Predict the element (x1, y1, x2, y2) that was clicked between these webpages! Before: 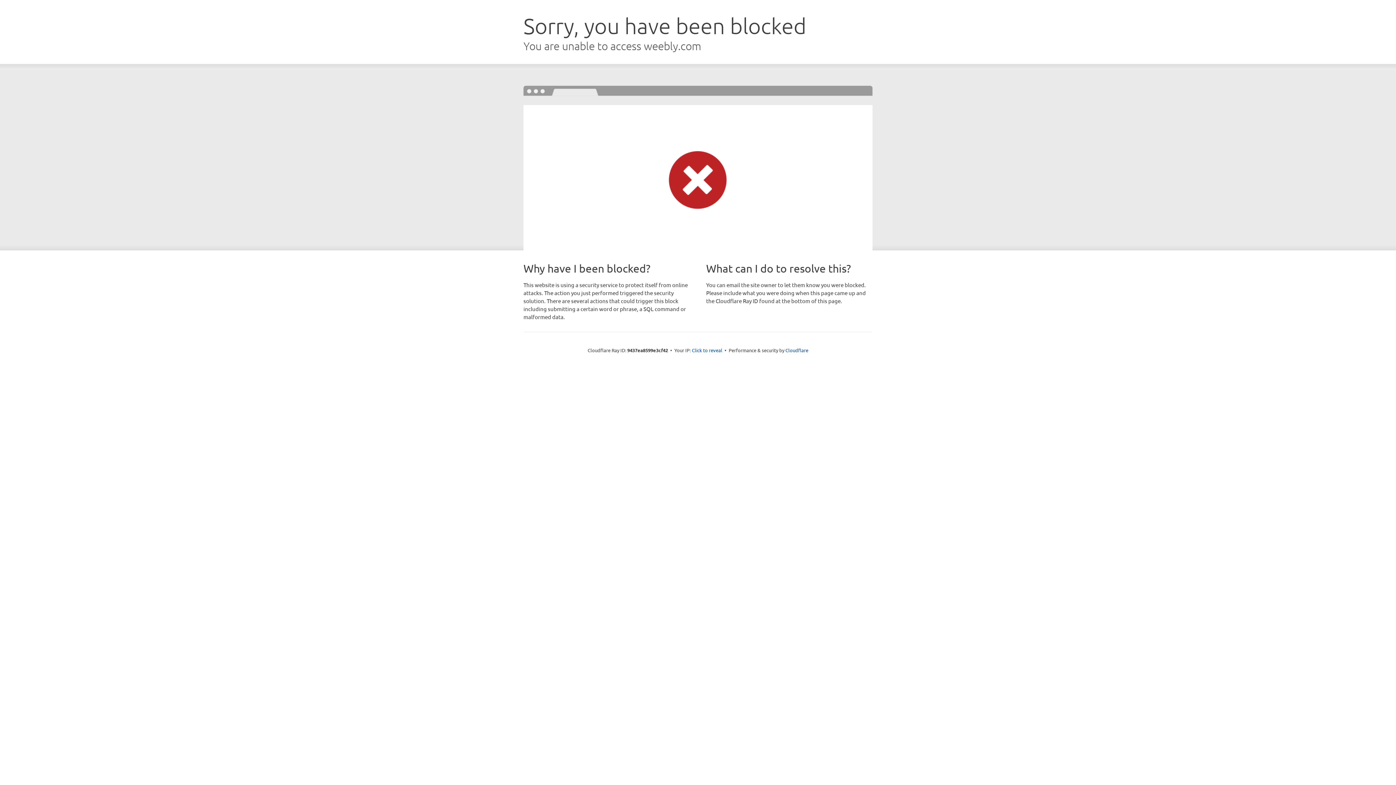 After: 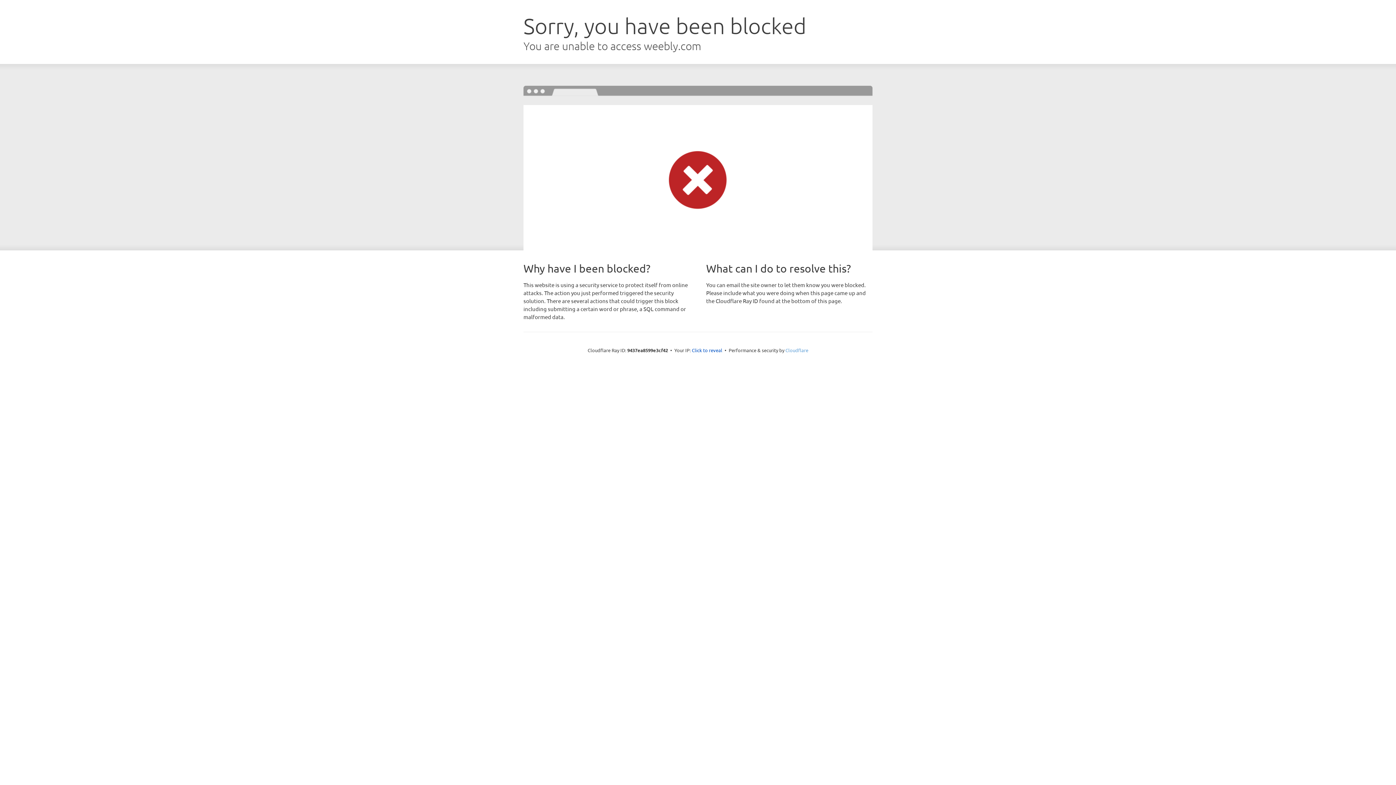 Action: label: Cloudflare bbox: (785, 347, 808, 353)